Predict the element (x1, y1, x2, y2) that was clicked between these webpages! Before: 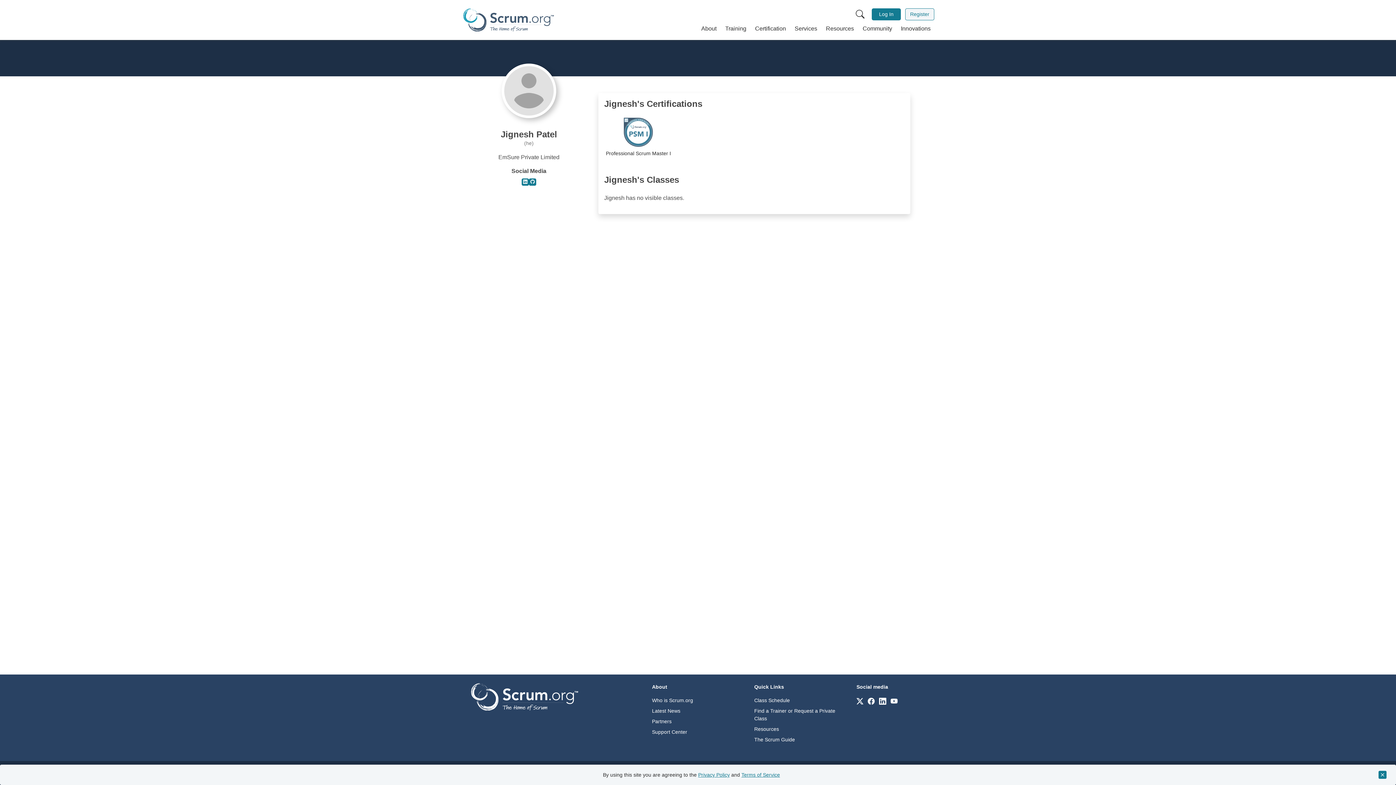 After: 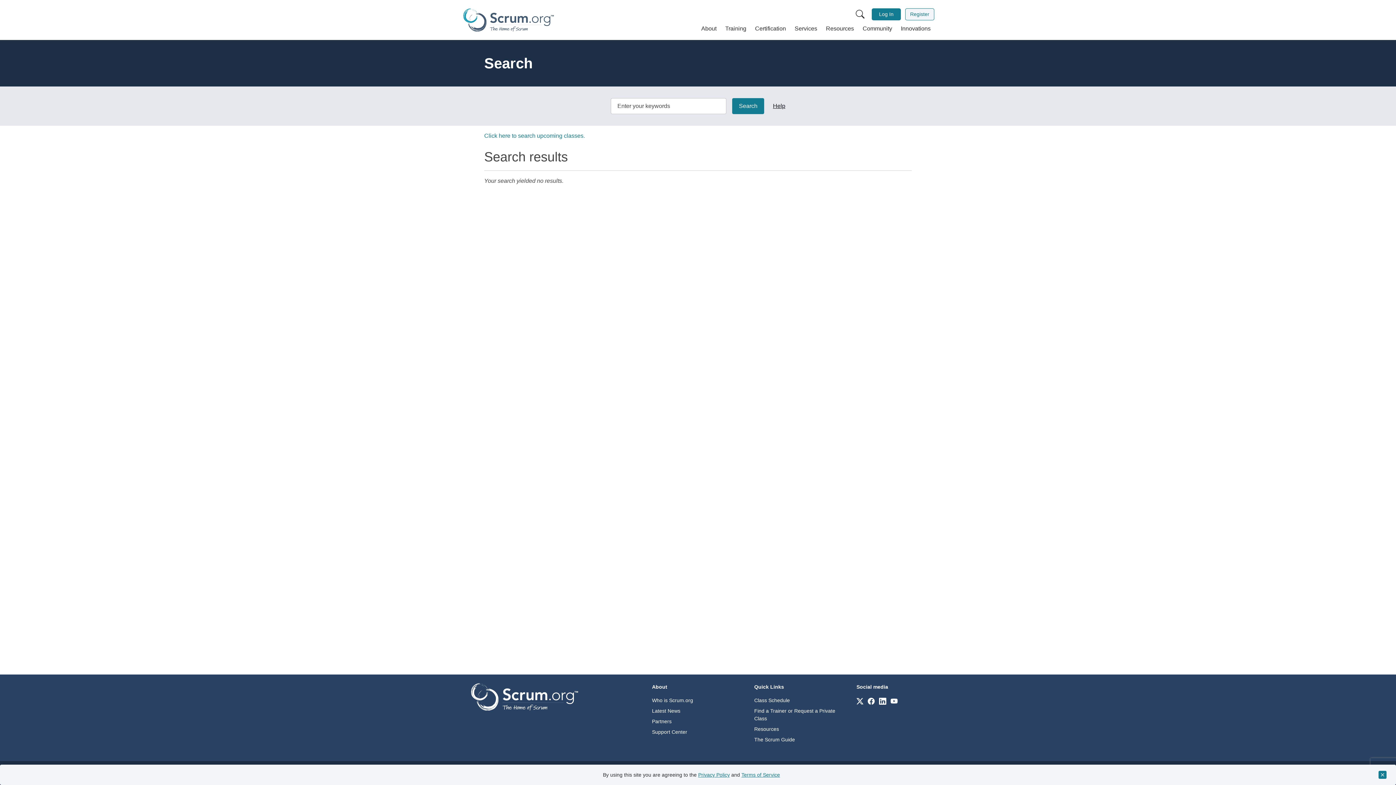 Action: label: Search the website bbox: (856, 9, 864, 18)